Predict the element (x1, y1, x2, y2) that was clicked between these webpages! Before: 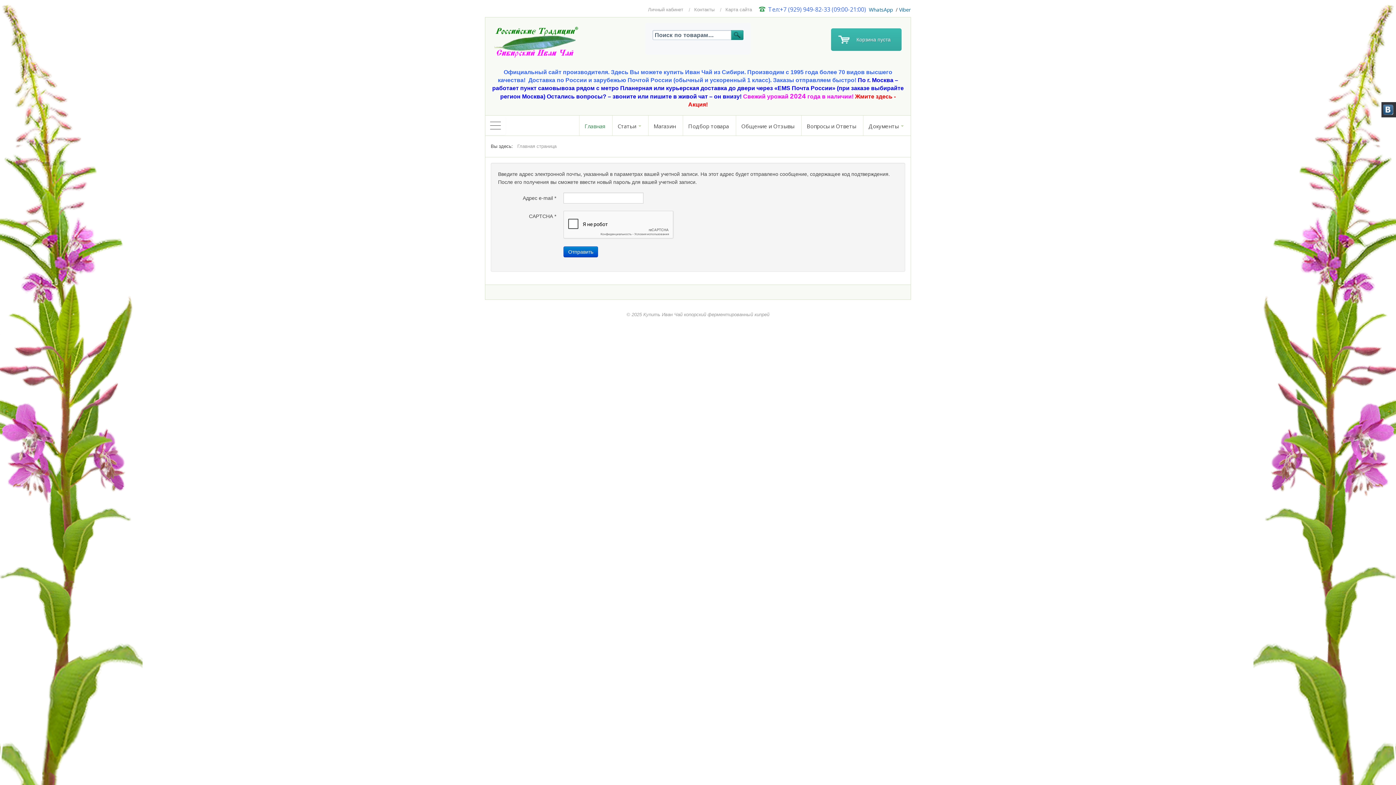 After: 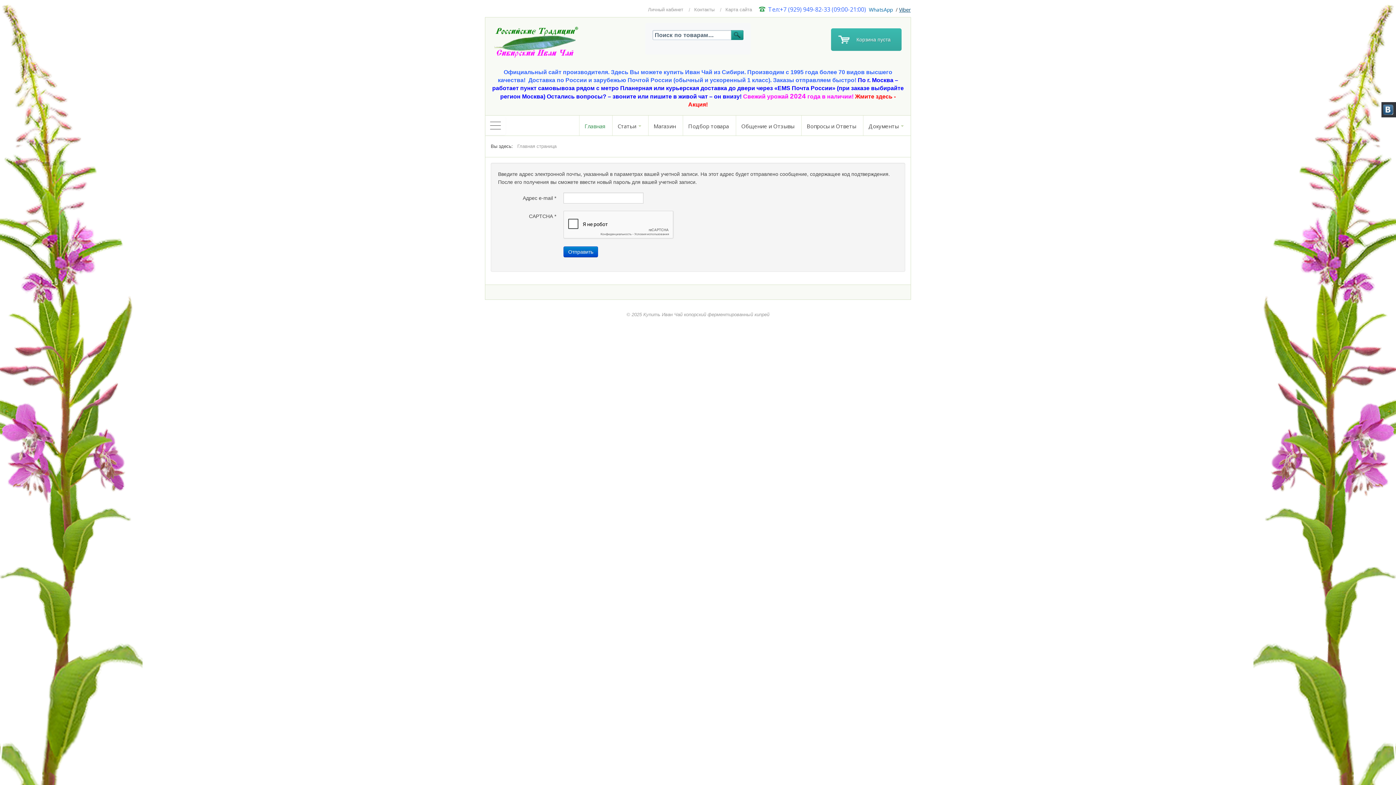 Action: label: Viber bbox: (899, 6, 910, 13)